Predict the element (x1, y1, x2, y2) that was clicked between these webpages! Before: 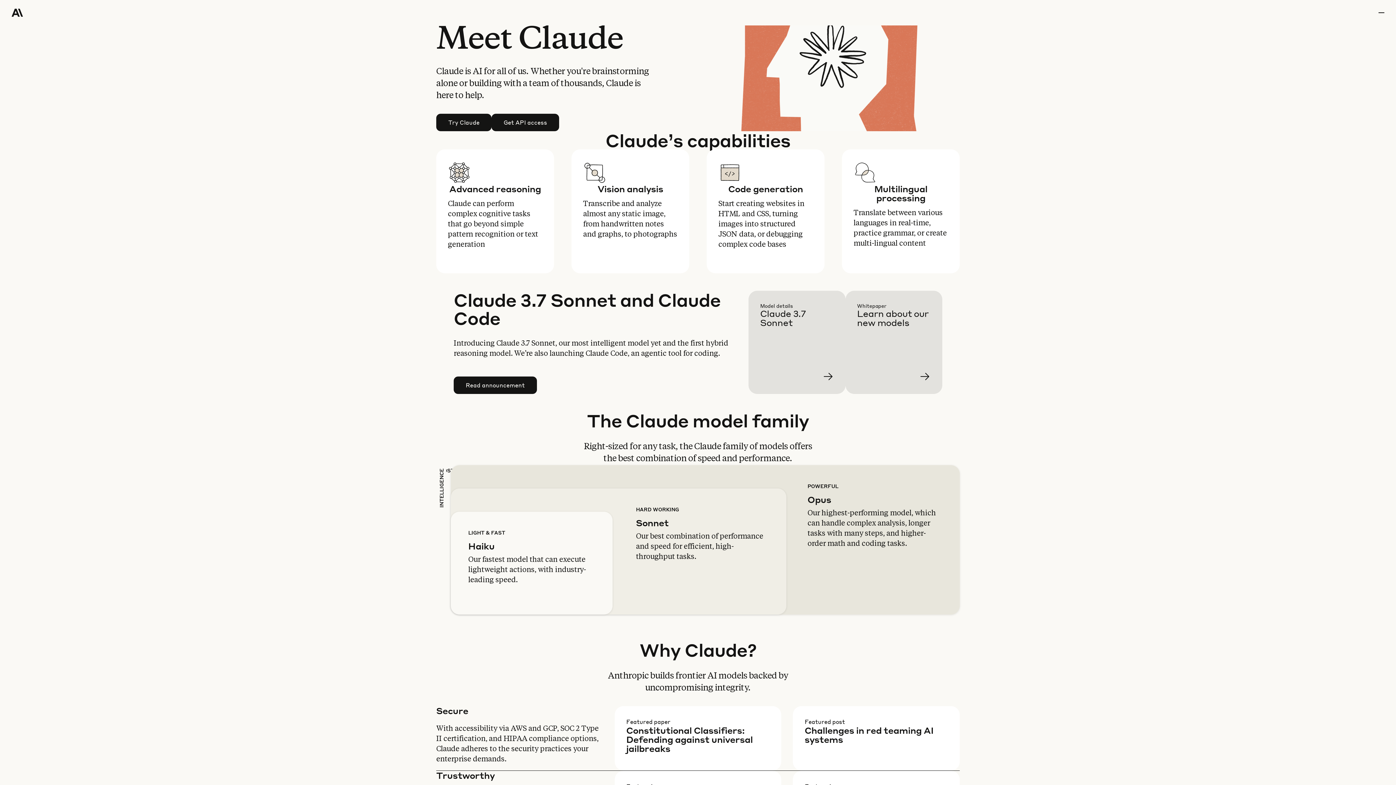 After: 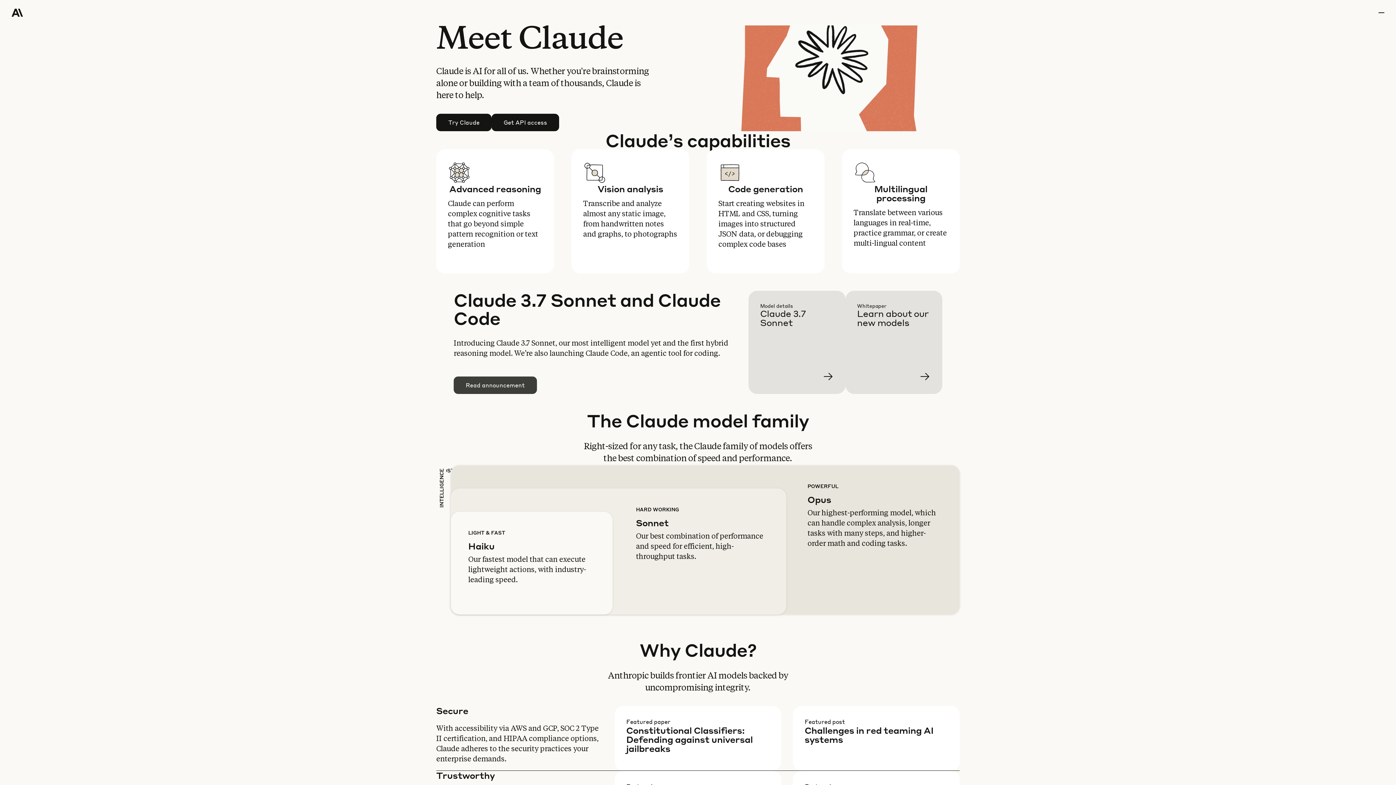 Action: bbox: (454, 377, 536, 393) label: Read announcement